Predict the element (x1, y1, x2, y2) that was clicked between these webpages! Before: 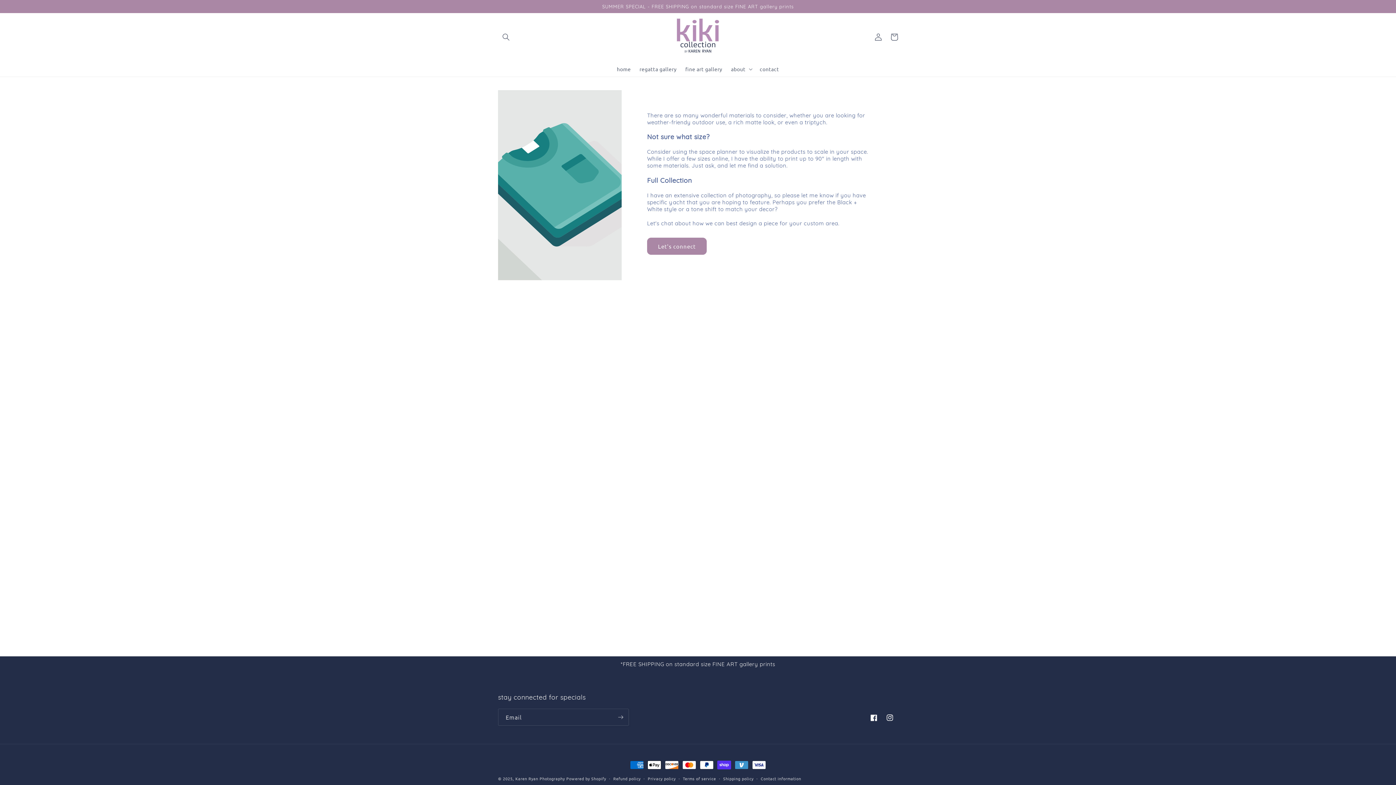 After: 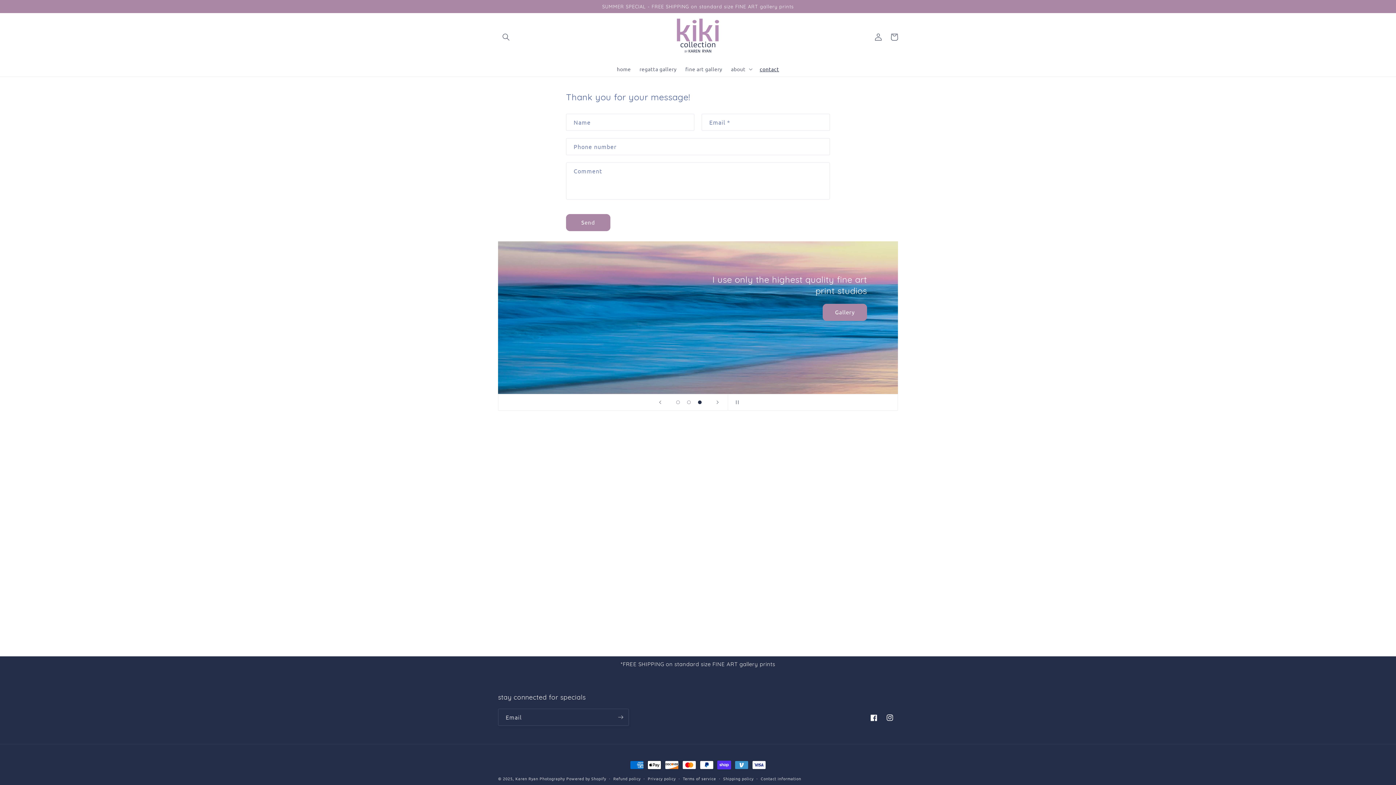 Action: label: contact bbox: (755, 61, 783, 76)